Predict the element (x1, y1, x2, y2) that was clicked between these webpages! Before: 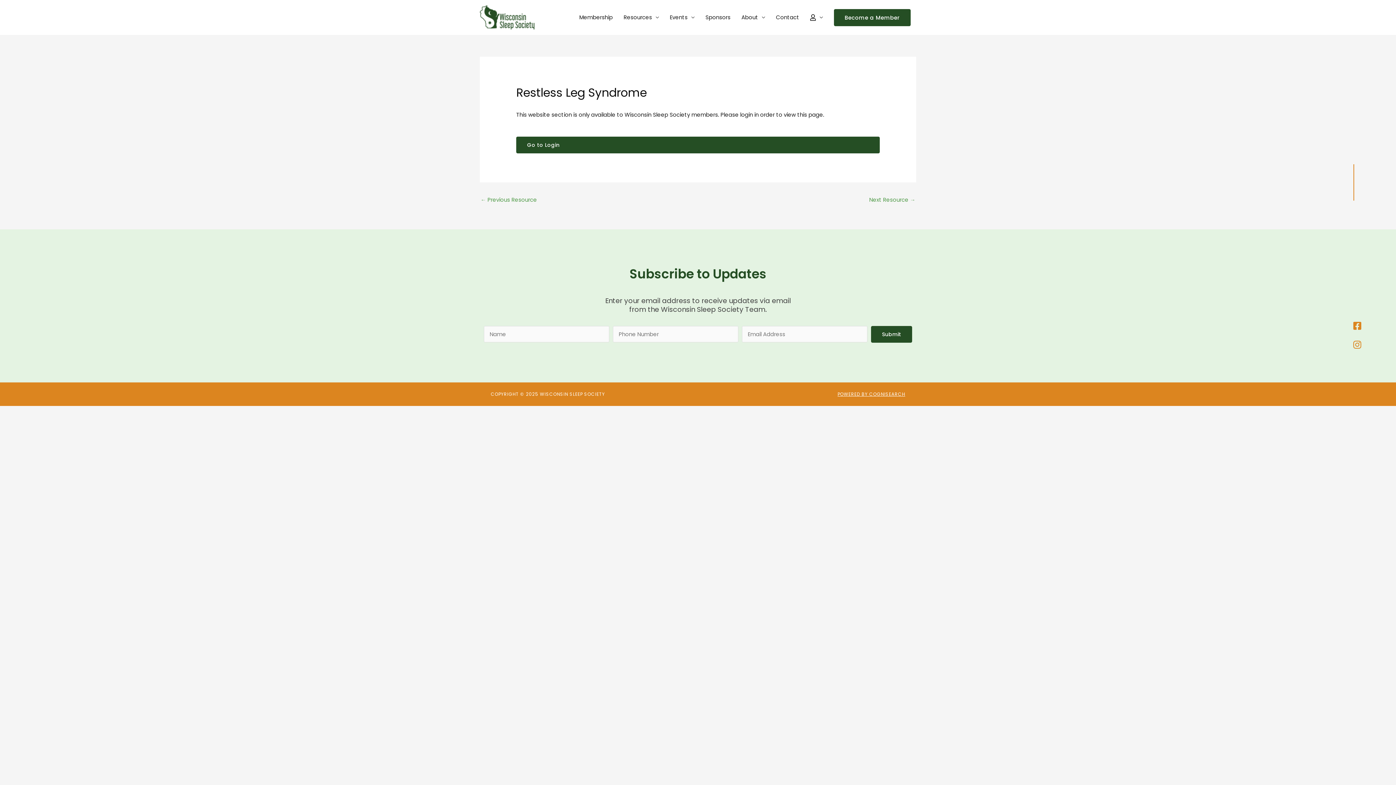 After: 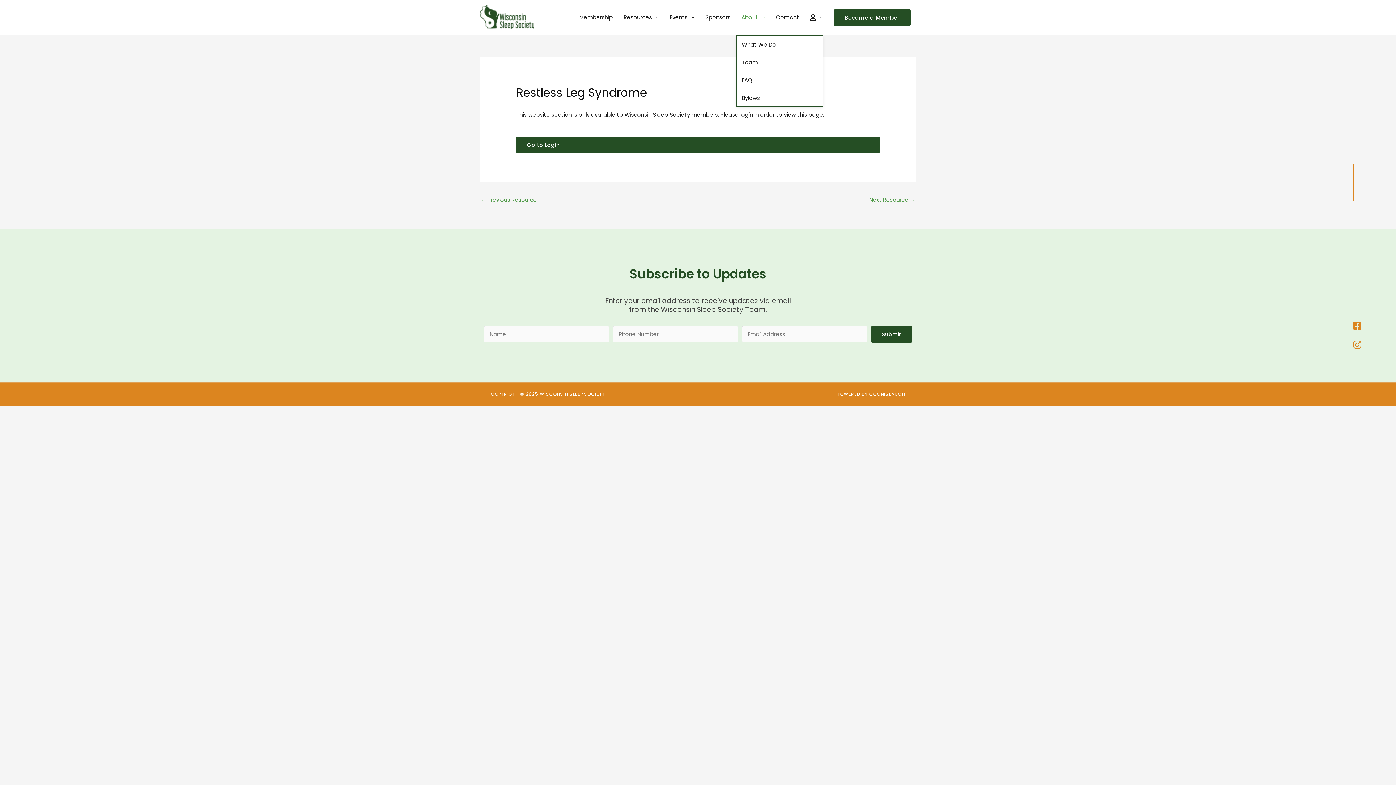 Action: bbox: (736, 0, 770, 34) label: About